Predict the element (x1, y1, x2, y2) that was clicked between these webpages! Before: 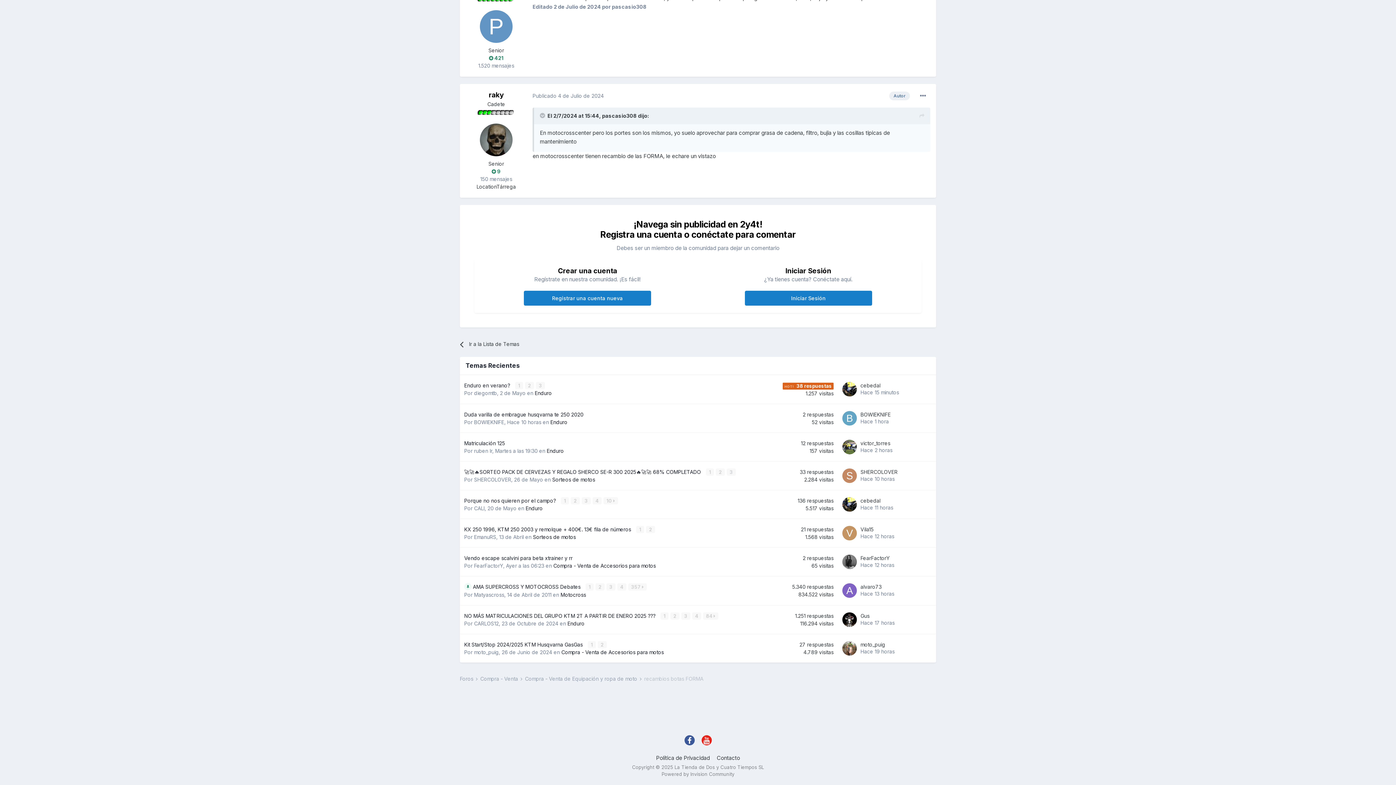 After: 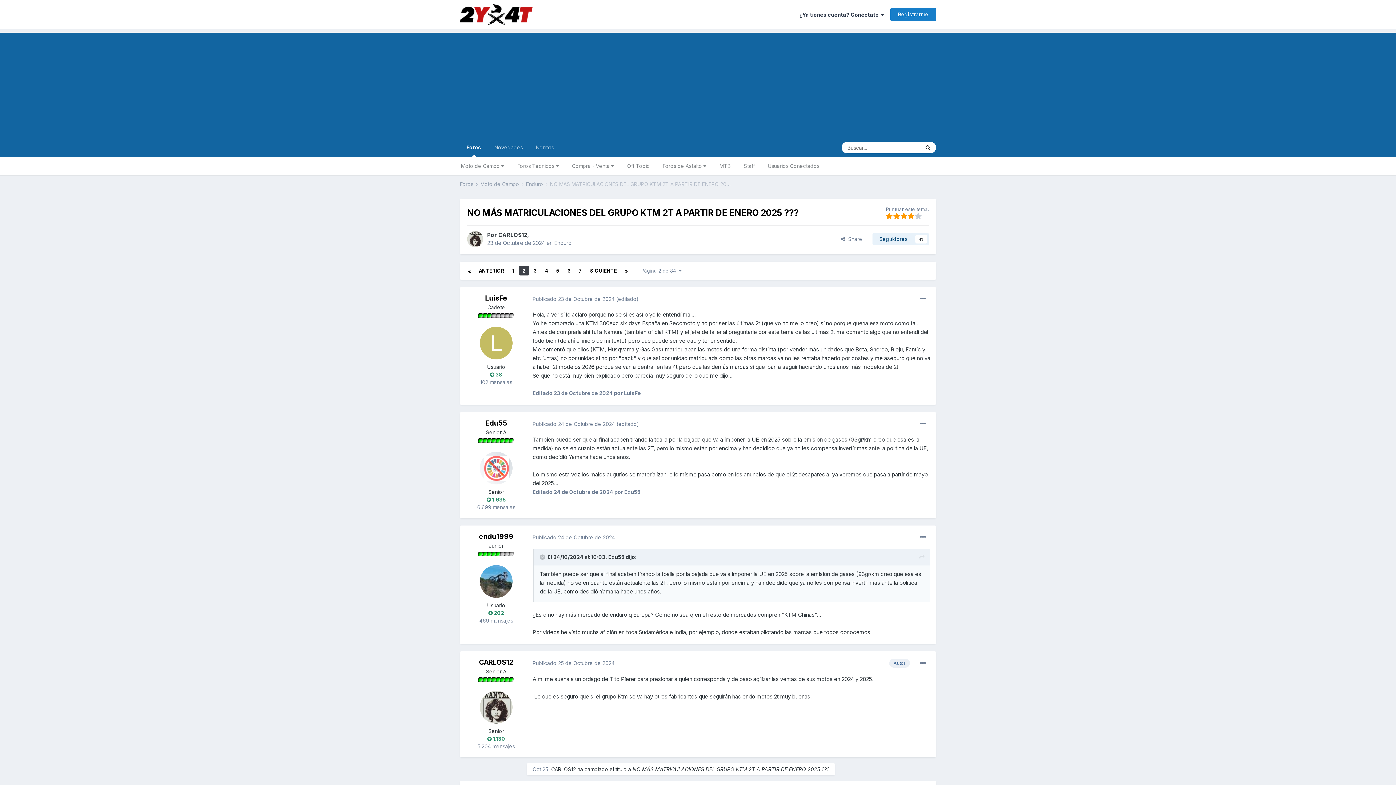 Action: bbox: (670, 612, 679, 620) label: 2